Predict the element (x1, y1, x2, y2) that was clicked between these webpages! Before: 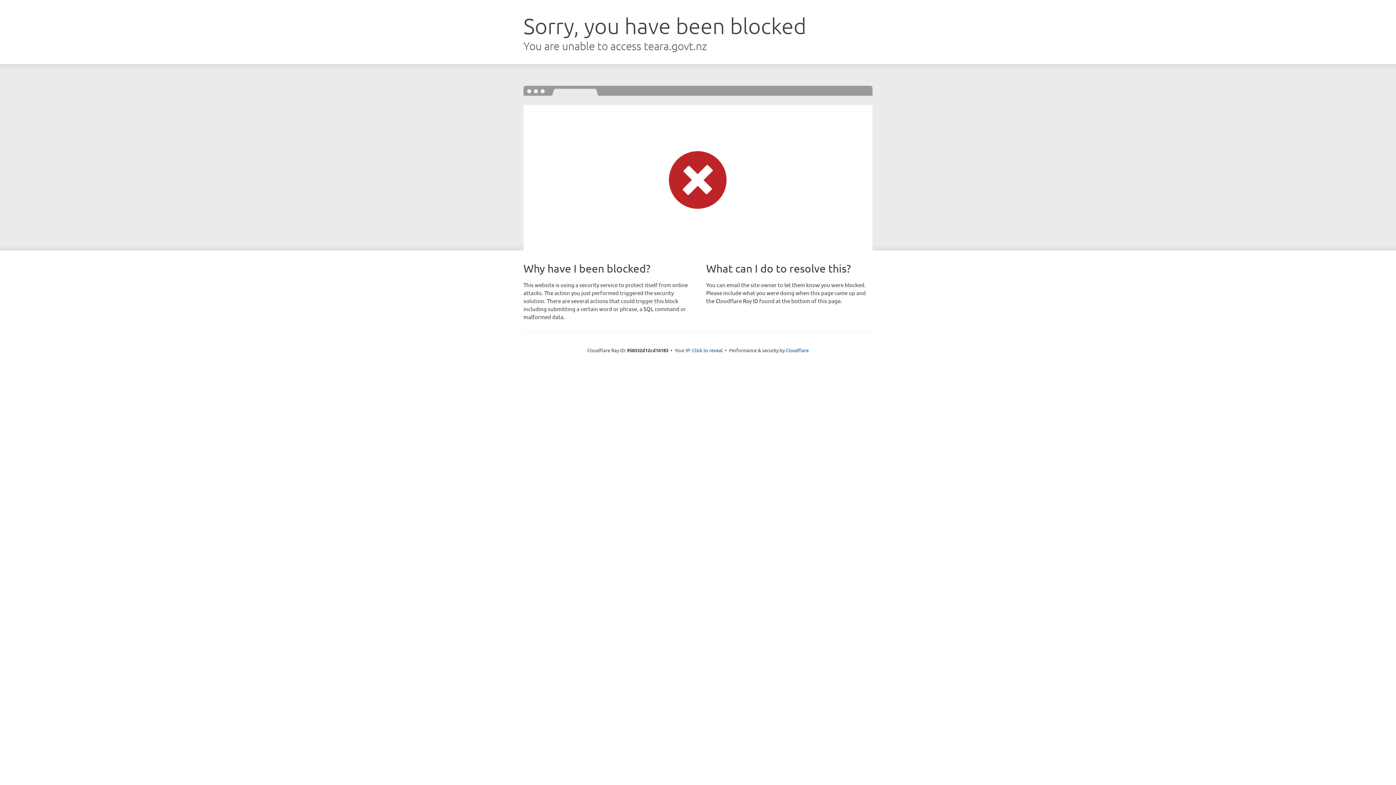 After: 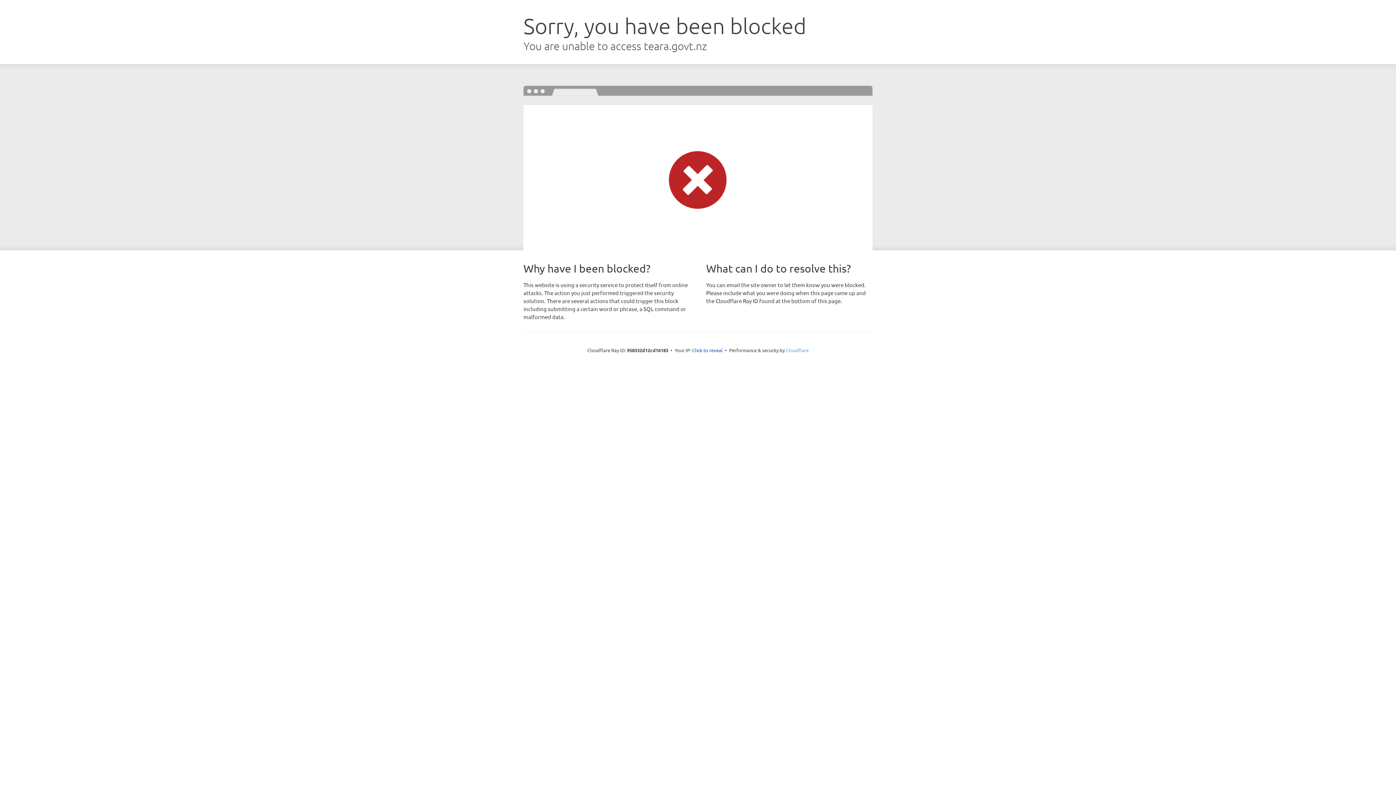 Action: label: Cloudflare bbox: (786, 347, 808, 353)